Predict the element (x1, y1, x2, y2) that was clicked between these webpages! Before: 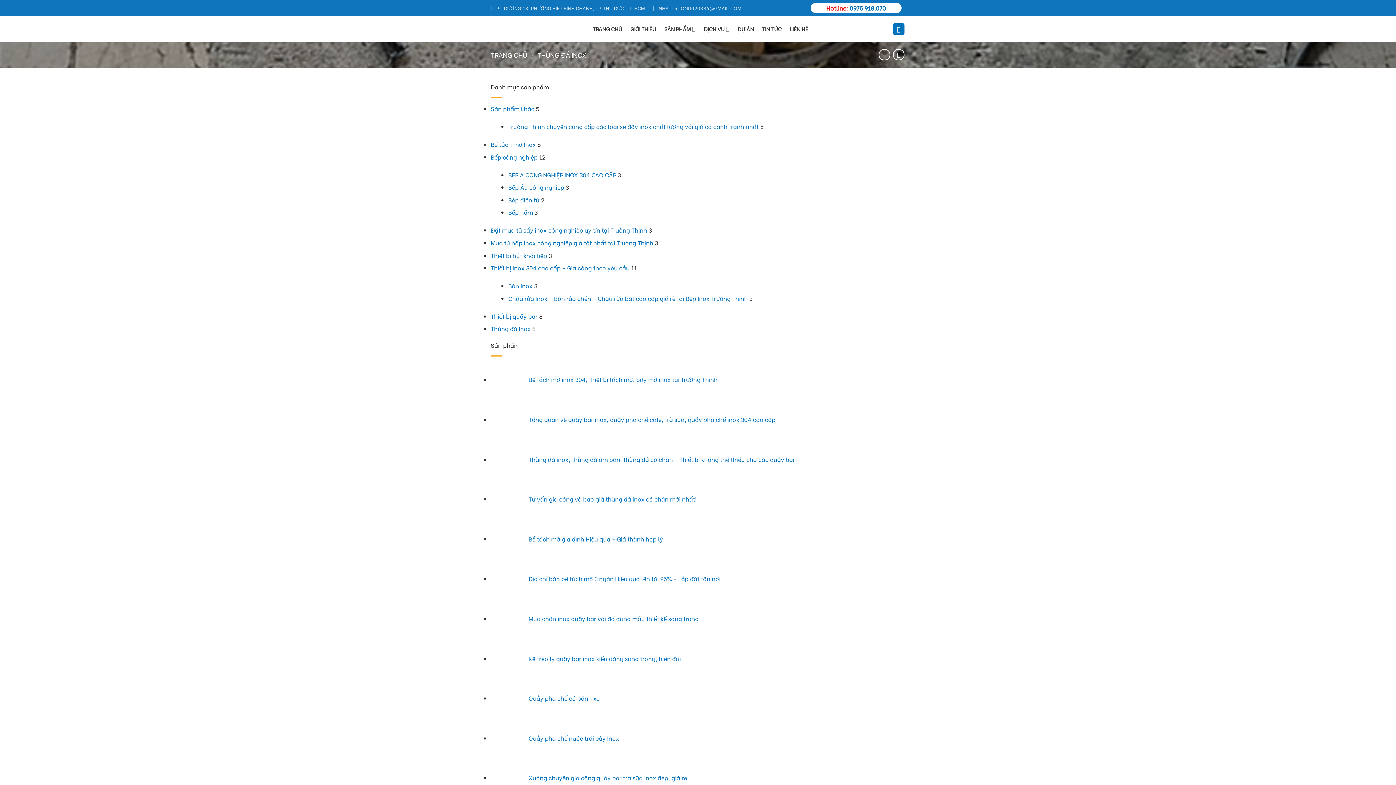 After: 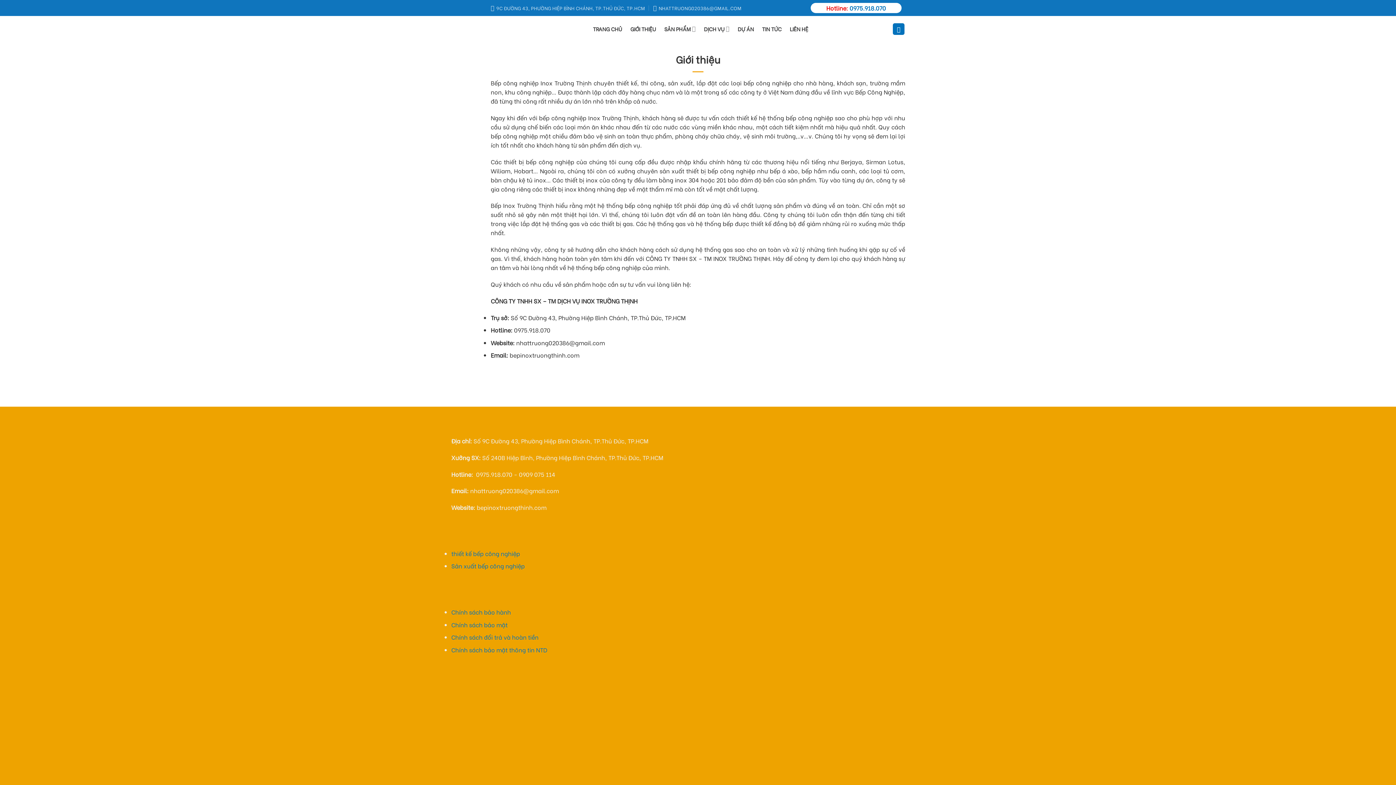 Action: label: GIỚI THIỆU bbox: (630, 22, 656, 35)